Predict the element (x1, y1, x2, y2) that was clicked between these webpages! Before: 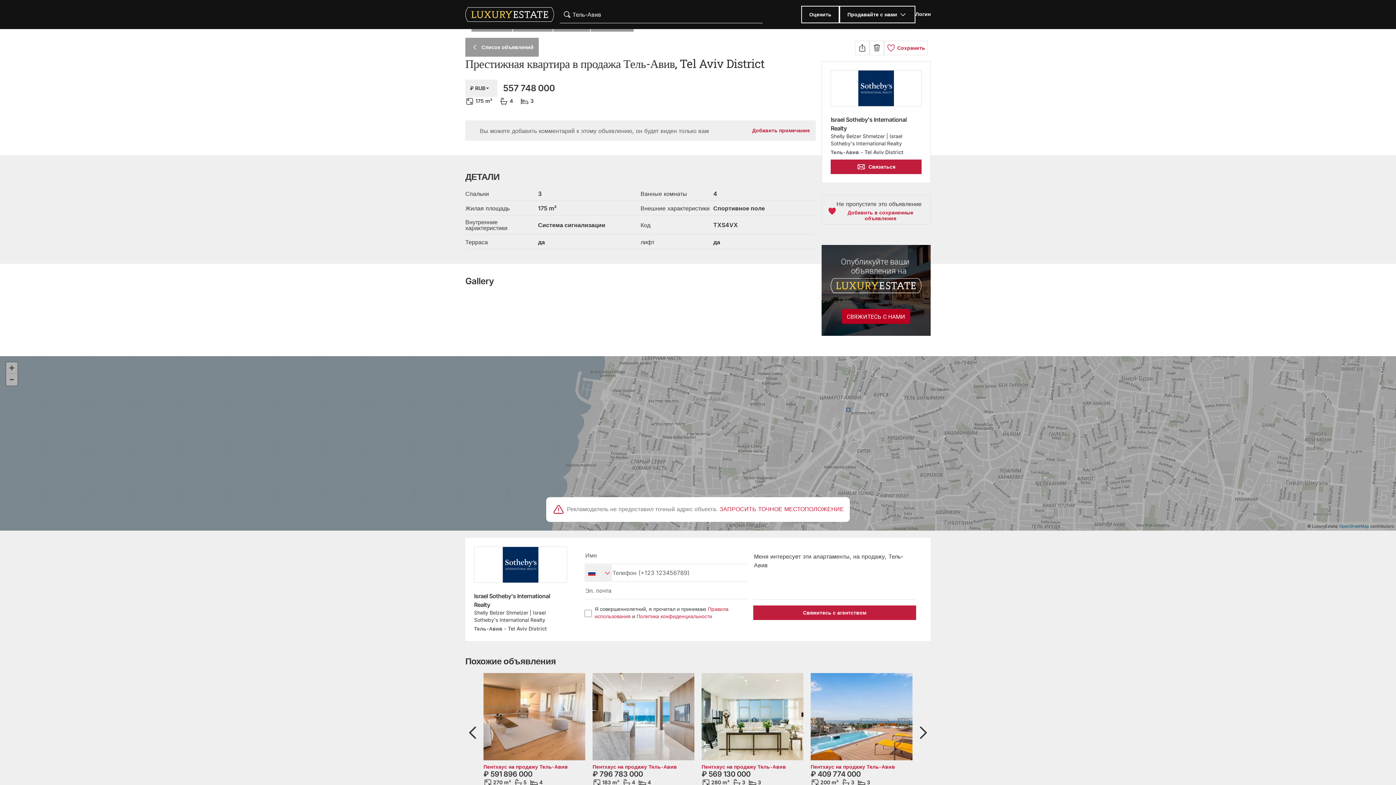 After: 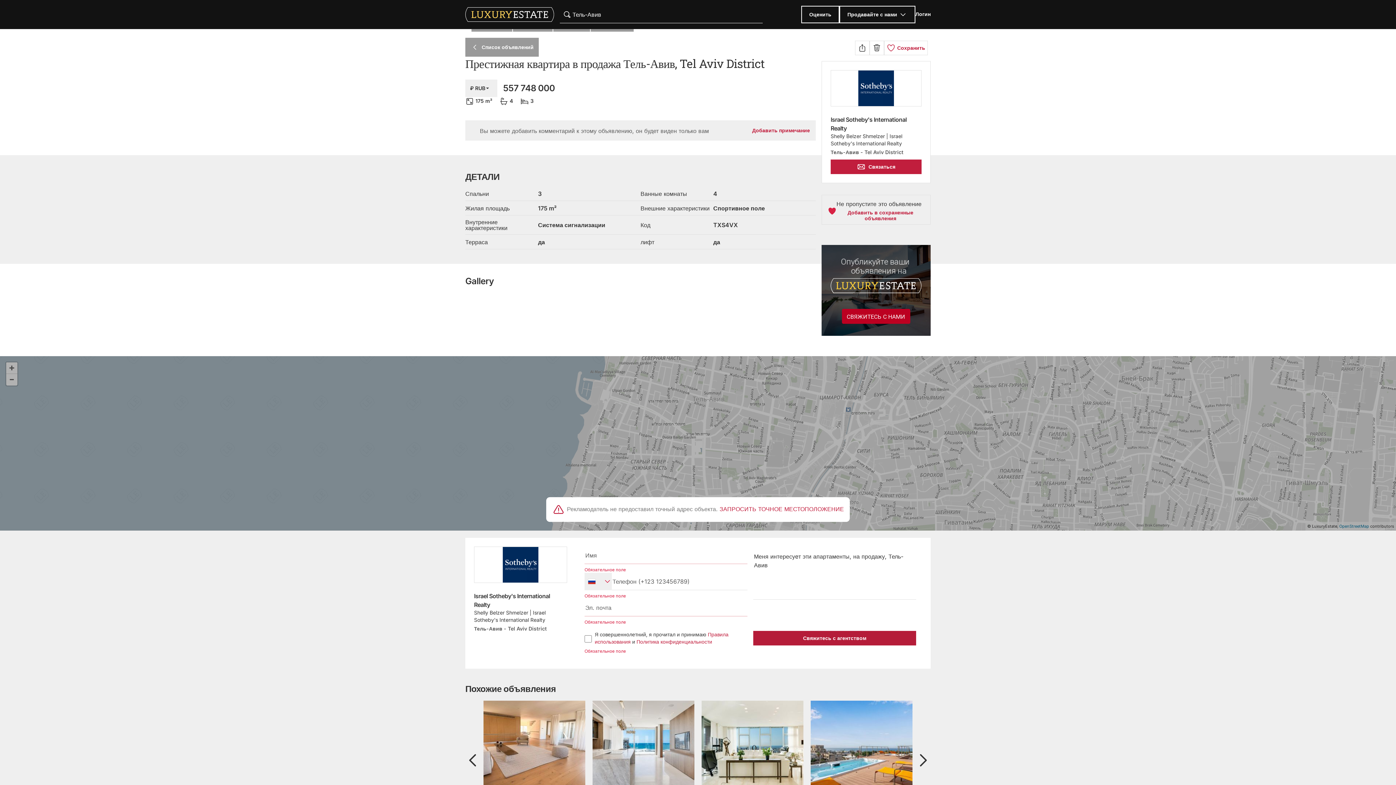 Action: bbox: (753, 605, 916, 620) label: Свяжитесь с агентством